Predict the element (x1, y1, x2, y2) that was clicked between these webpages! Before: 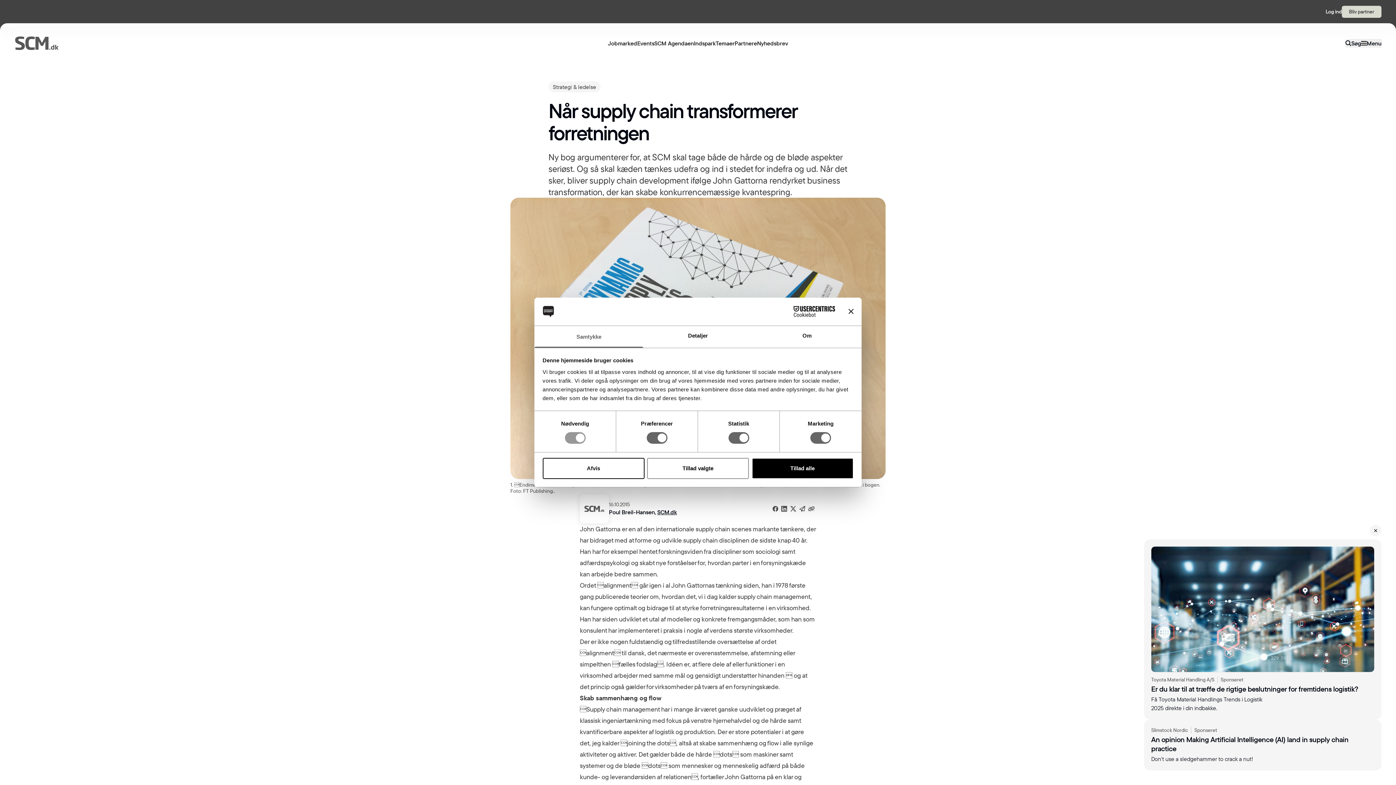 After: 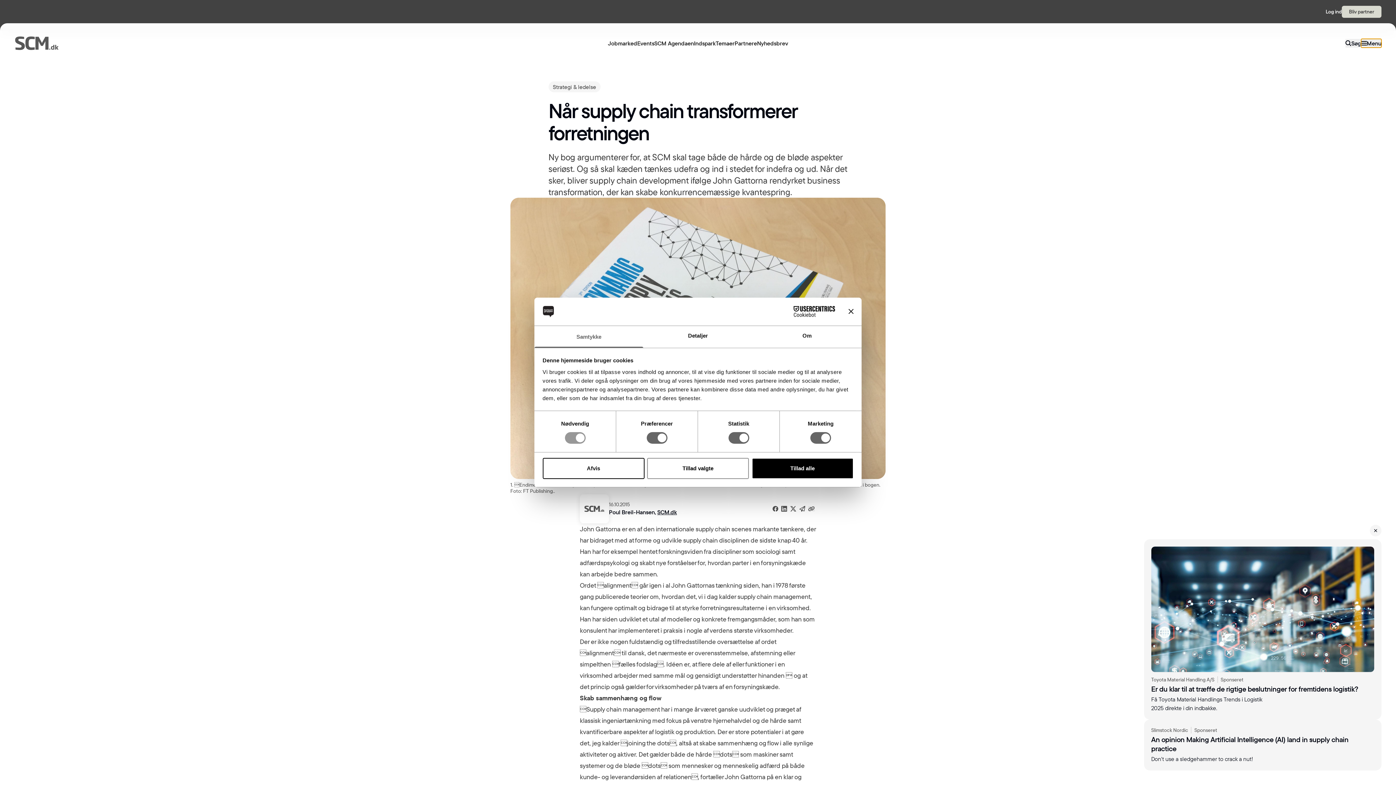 Action: label: menu bbox: (1361, 38, 1381, 47)